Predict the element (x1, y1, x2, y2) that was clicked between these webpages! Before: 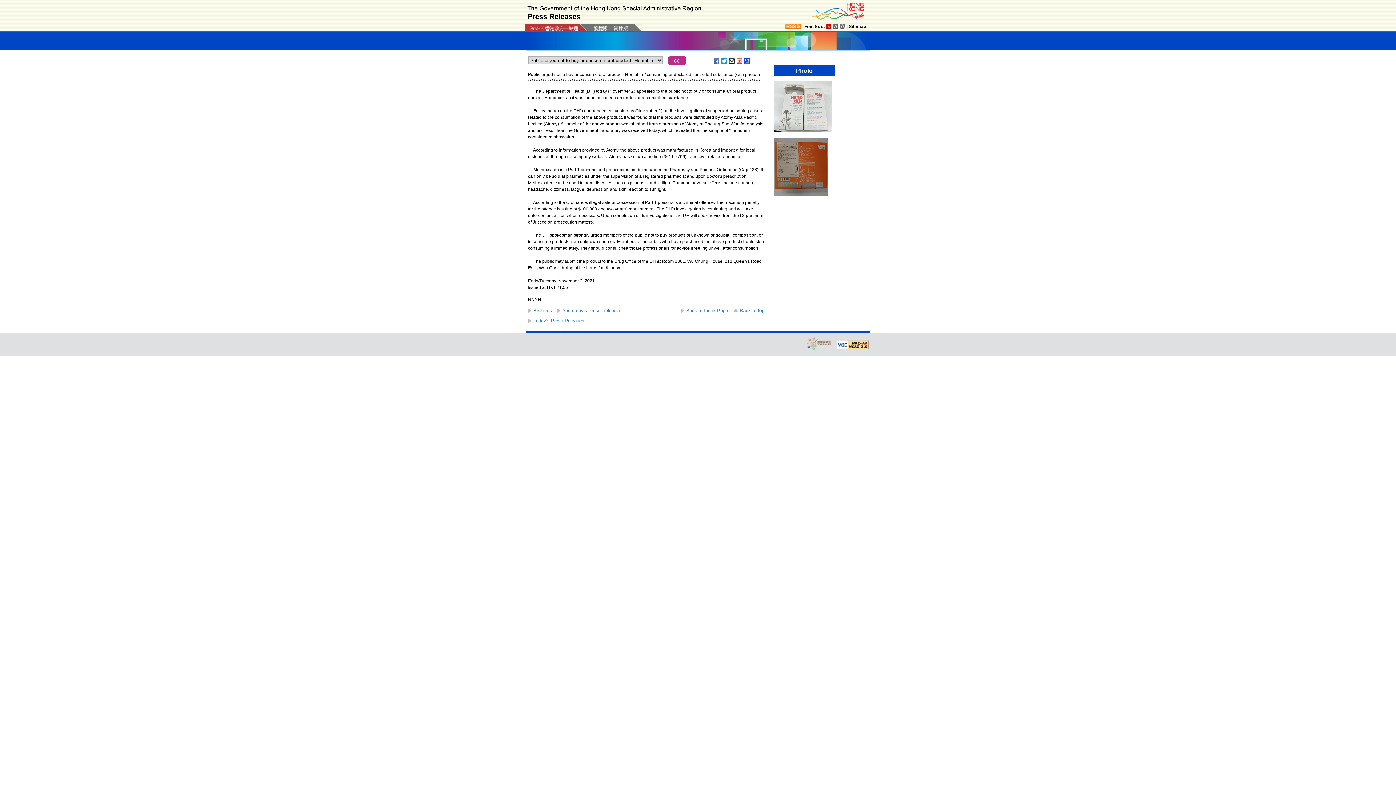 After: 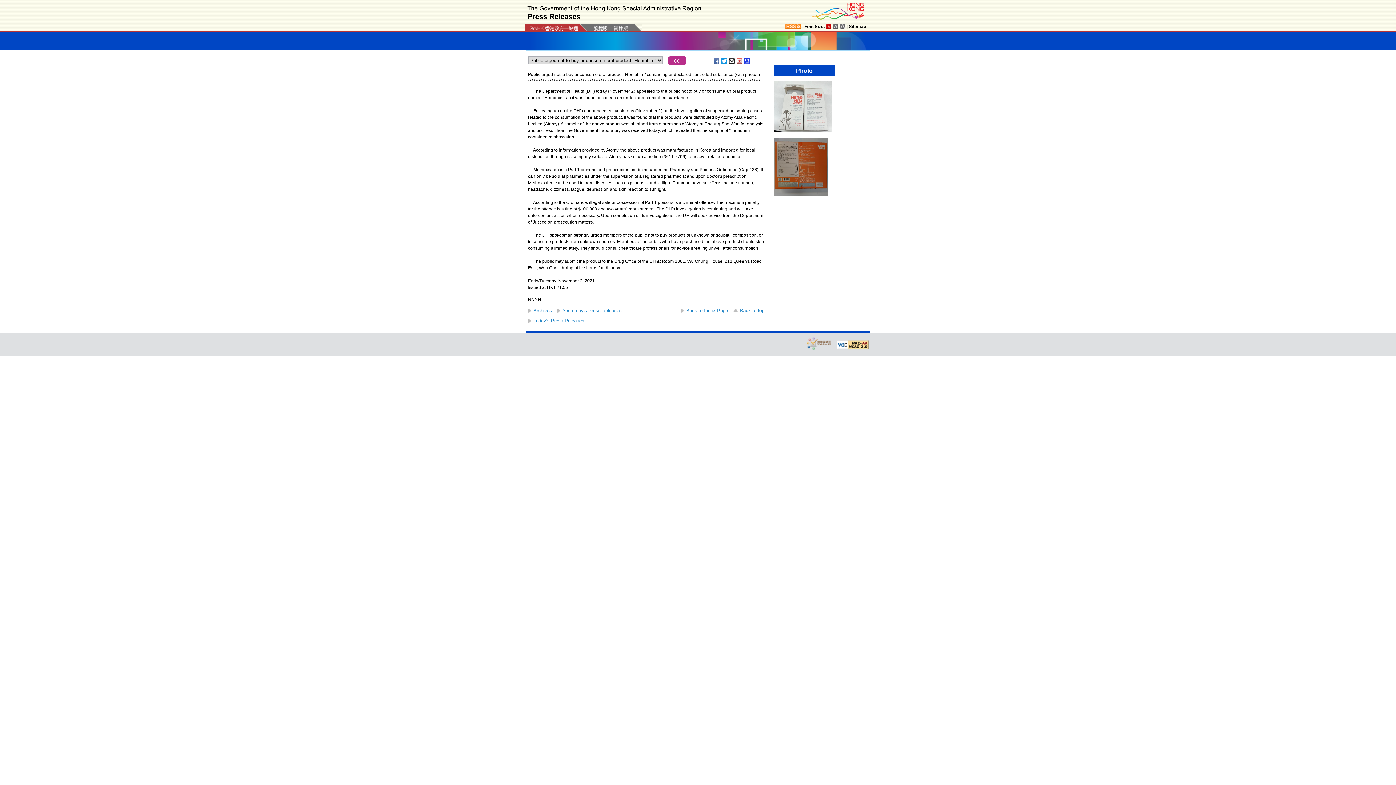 Action: bbox: (713, 58, 720, 64)